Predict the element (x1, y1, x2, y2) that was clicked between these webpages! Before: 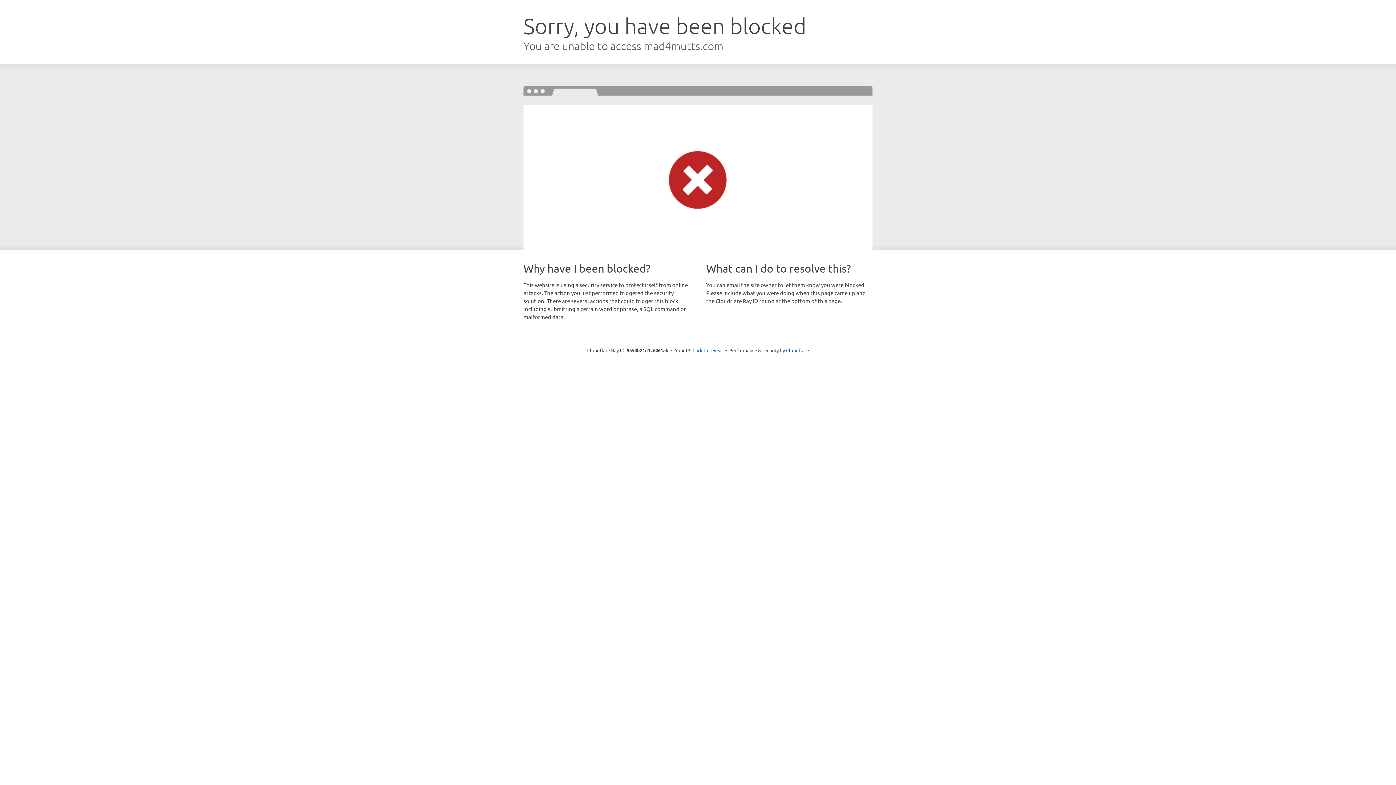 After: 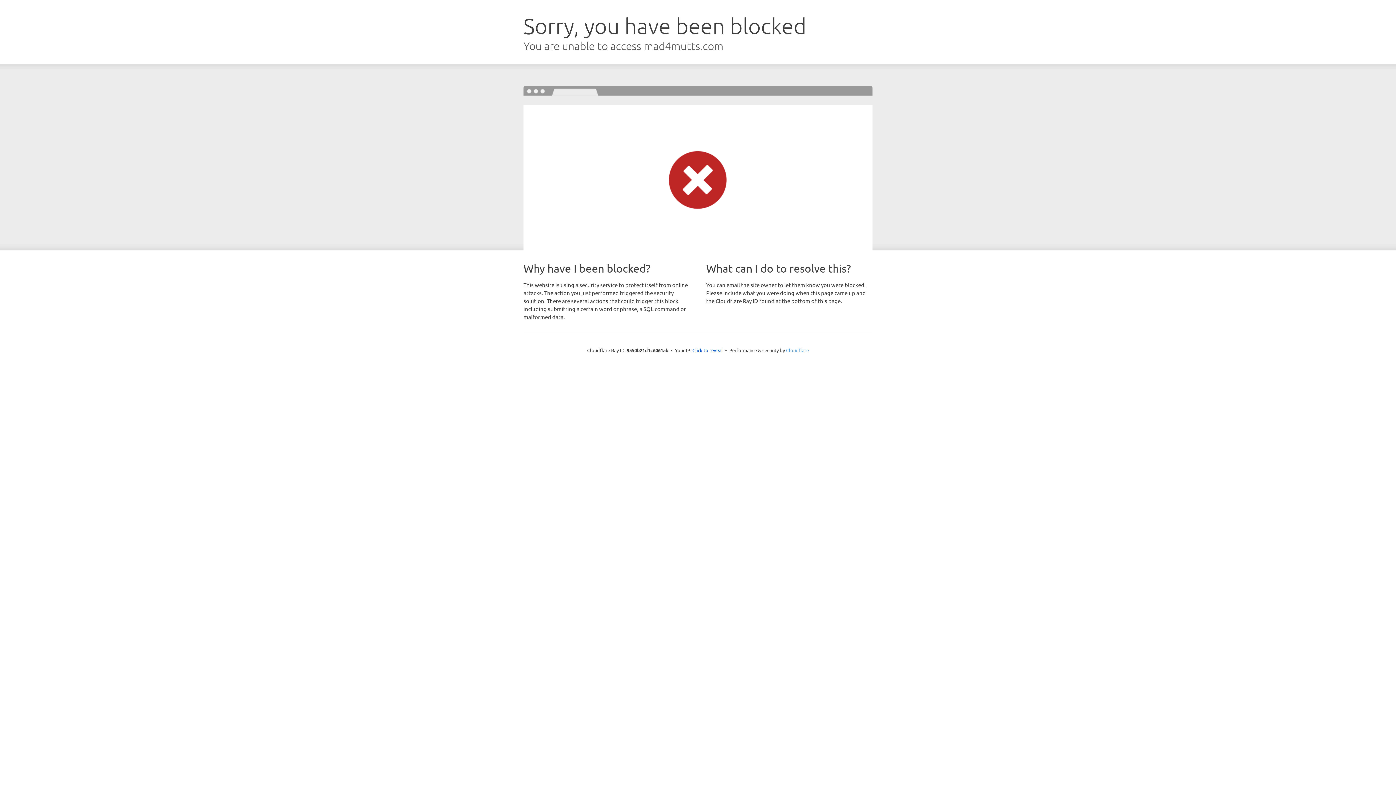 Action: bbox: (786, 347, 809, 353) label: Cloudflare